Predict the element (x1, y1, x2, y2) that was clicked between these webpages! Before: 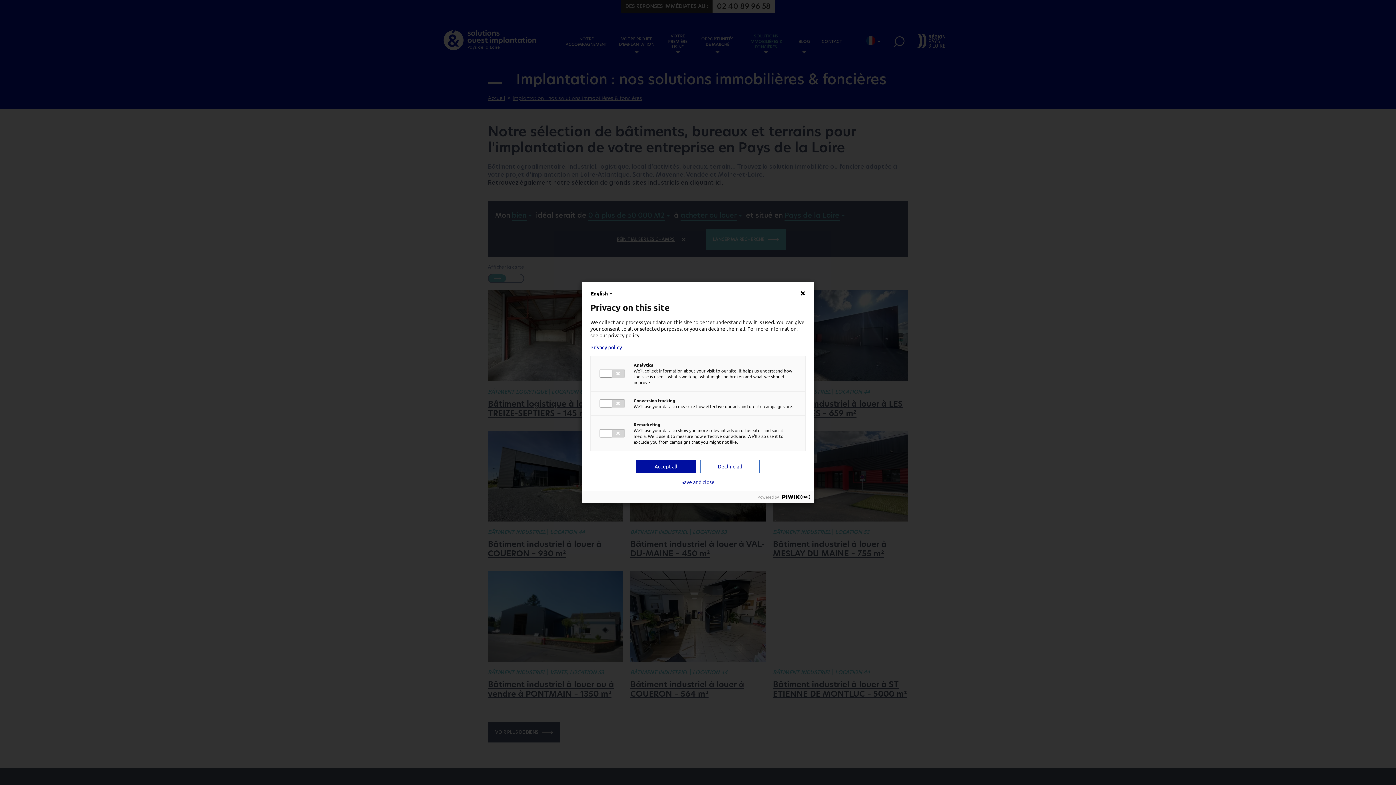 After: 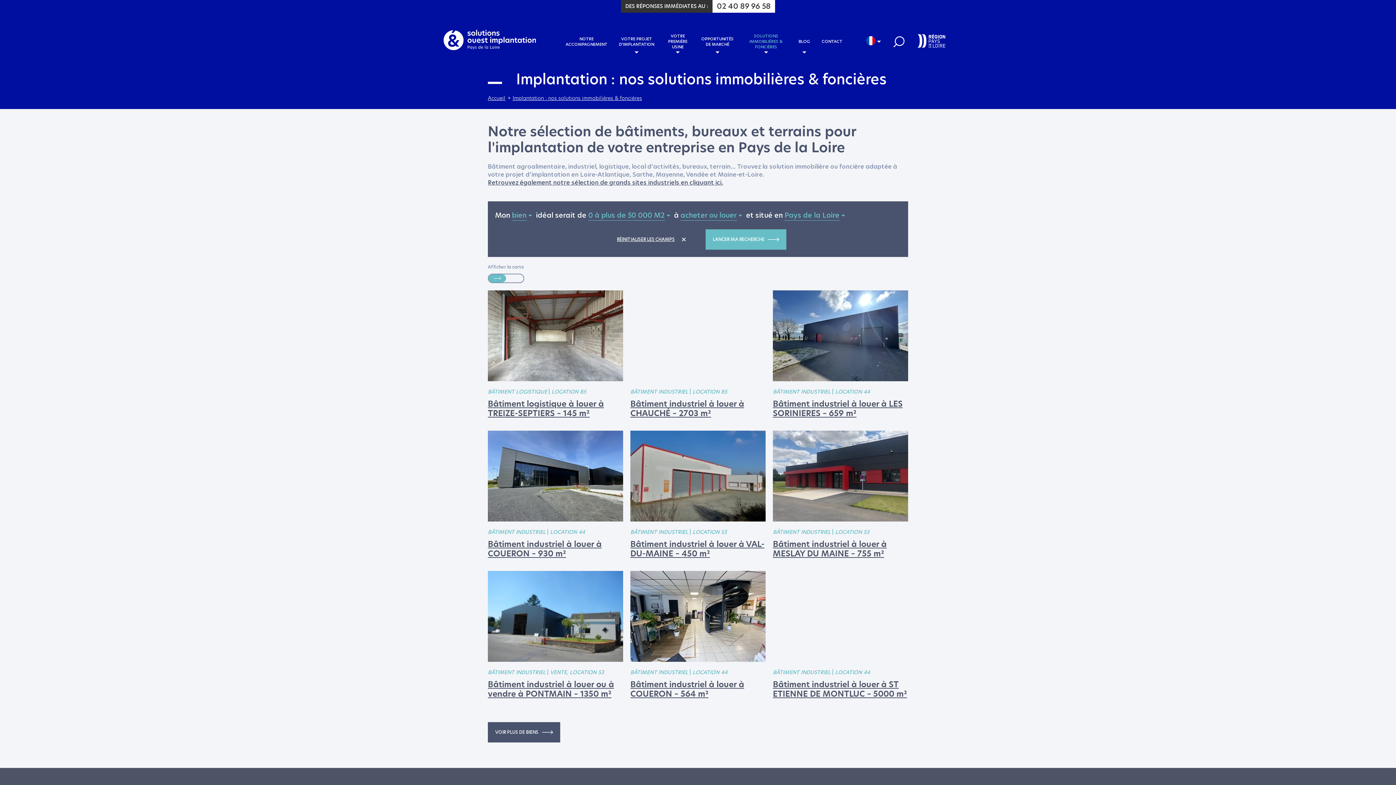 Action: label: Accept all bbox: (636, 460, 696, 473)